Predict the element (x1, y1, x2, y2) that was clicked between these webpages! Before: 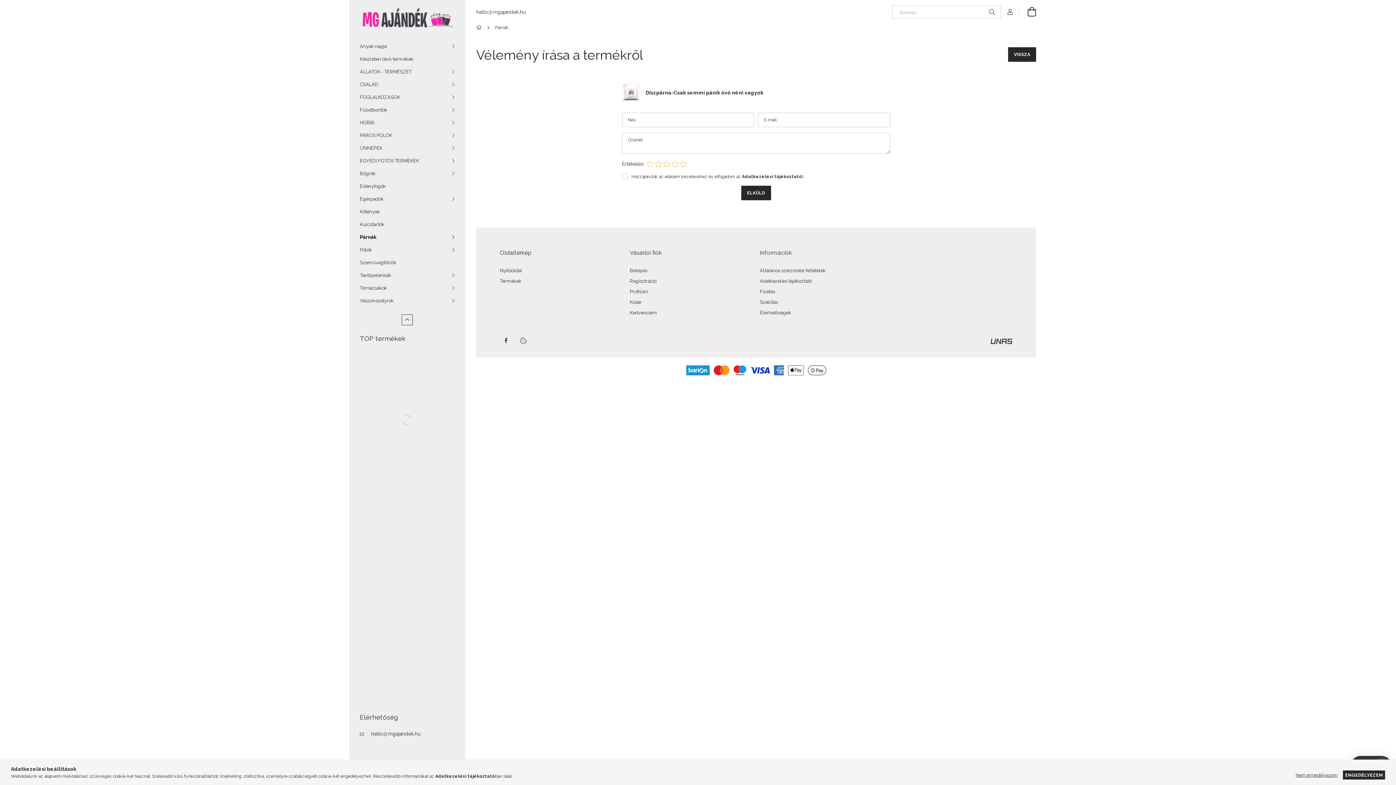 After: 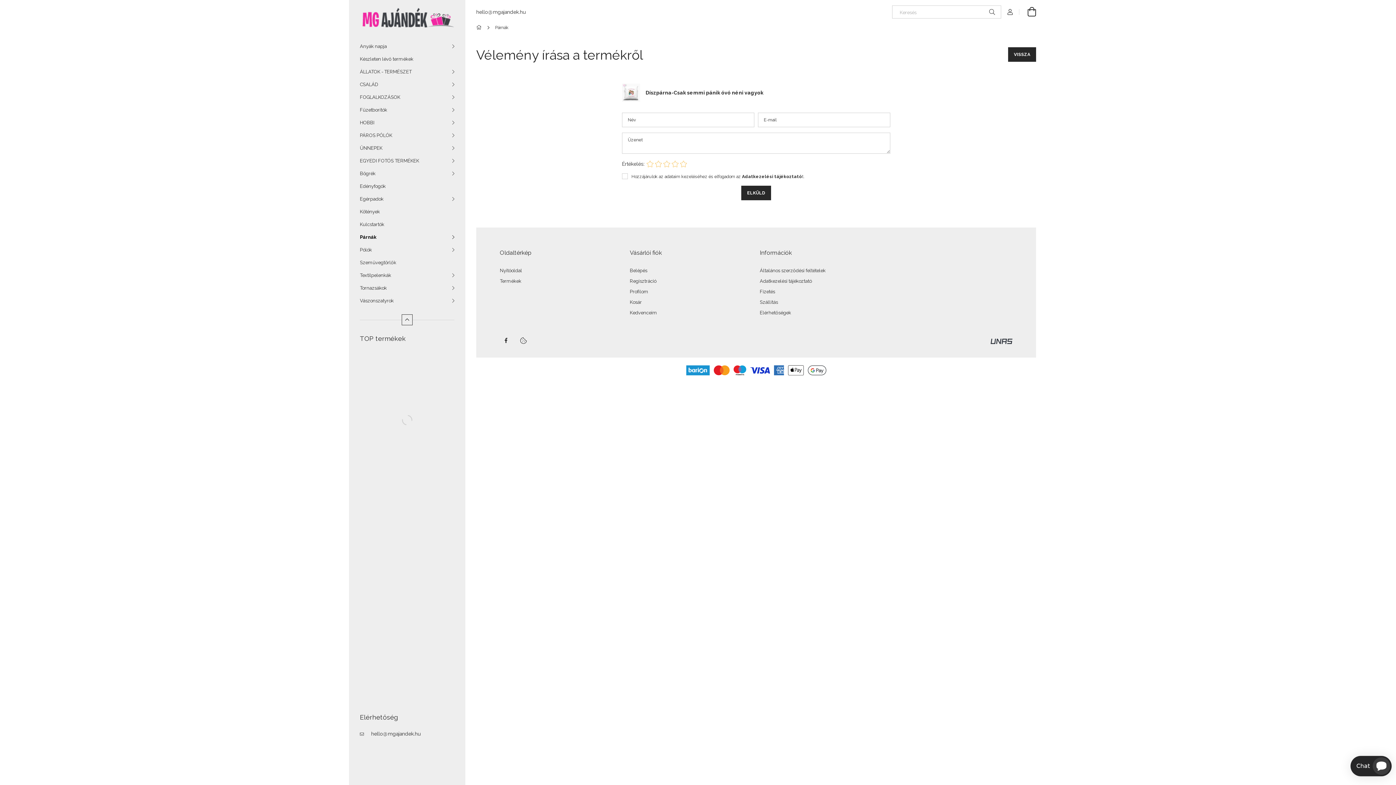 Action: label: ENGEDÉLYEZEM bbox: (1343, 770, 1385, 780)